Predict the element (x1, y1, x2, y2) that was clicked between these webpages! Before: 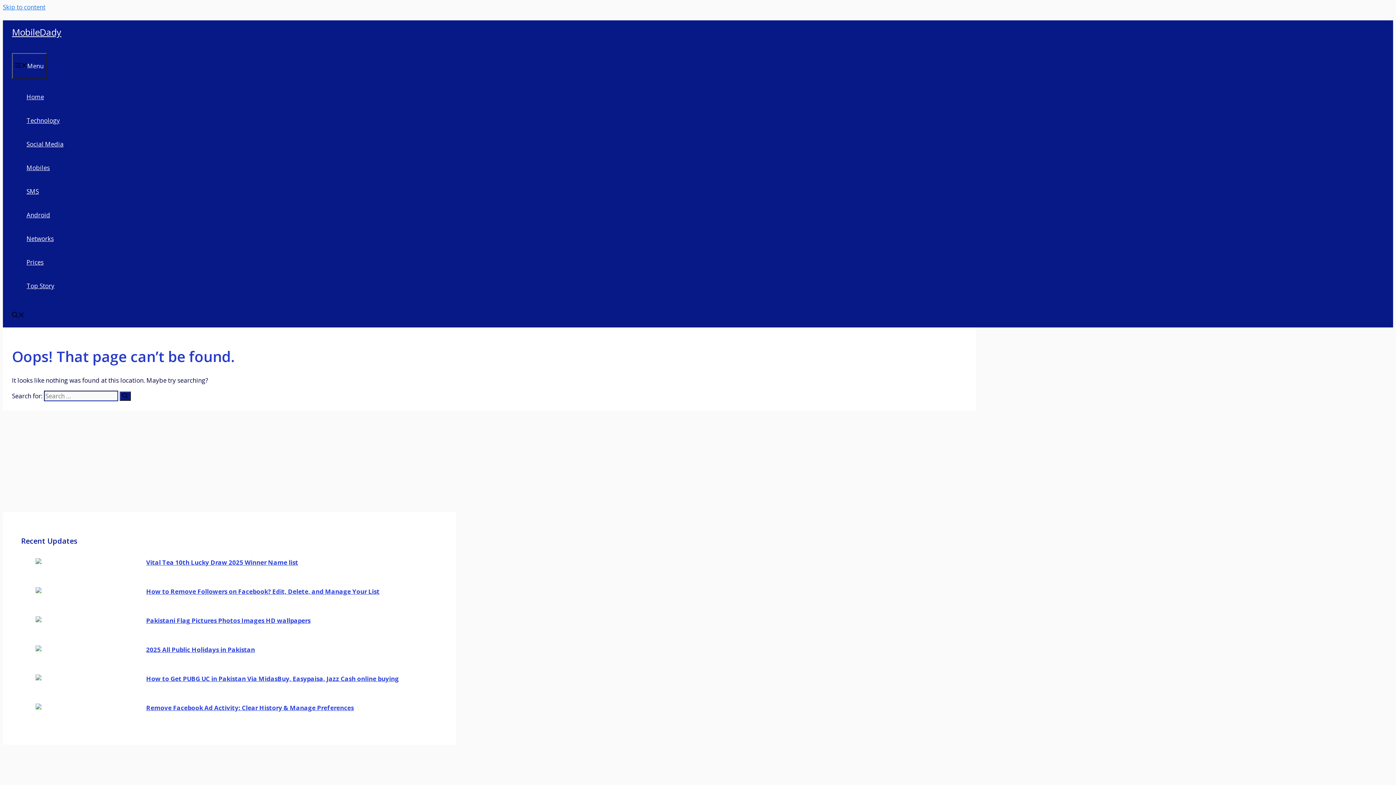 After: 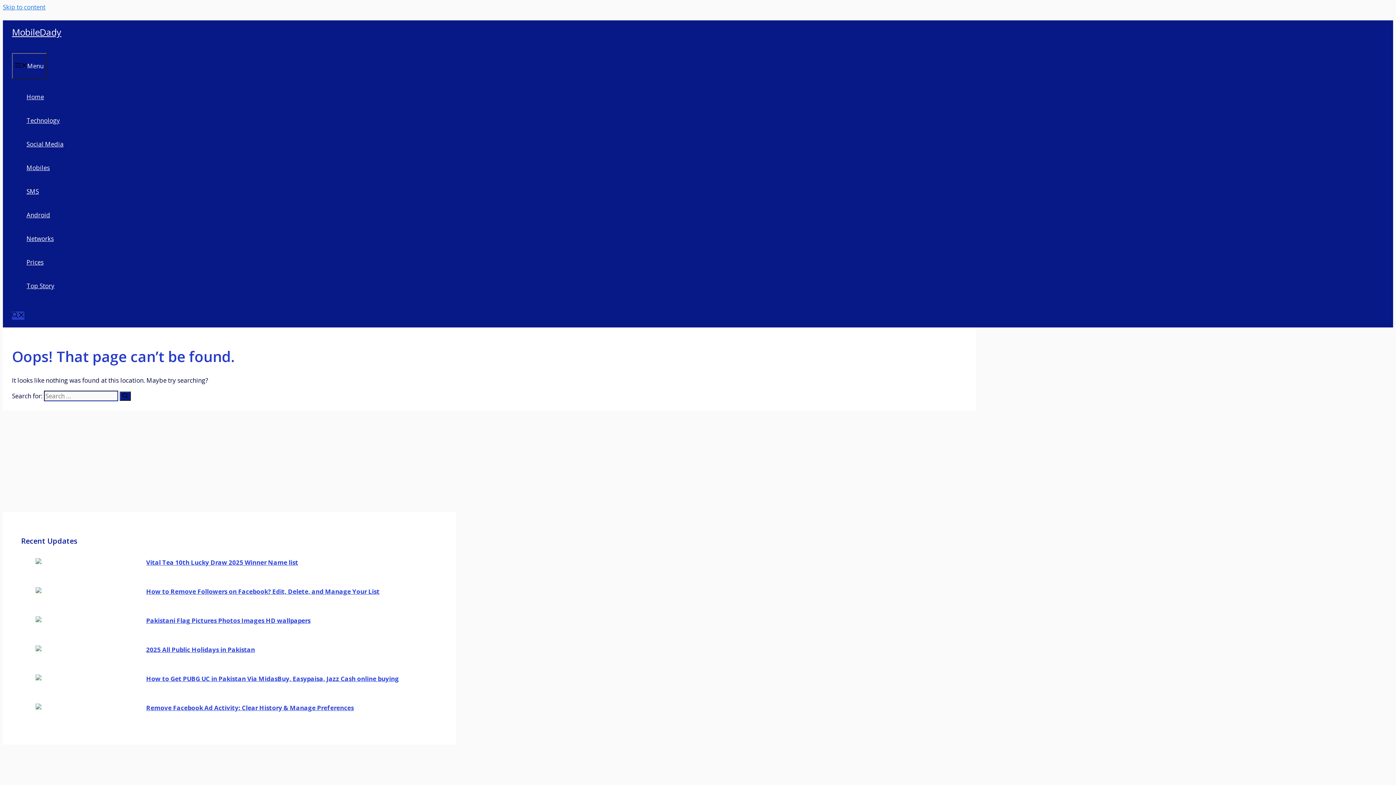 Action: label: Open search bbox: (12, 311, 24, 320)